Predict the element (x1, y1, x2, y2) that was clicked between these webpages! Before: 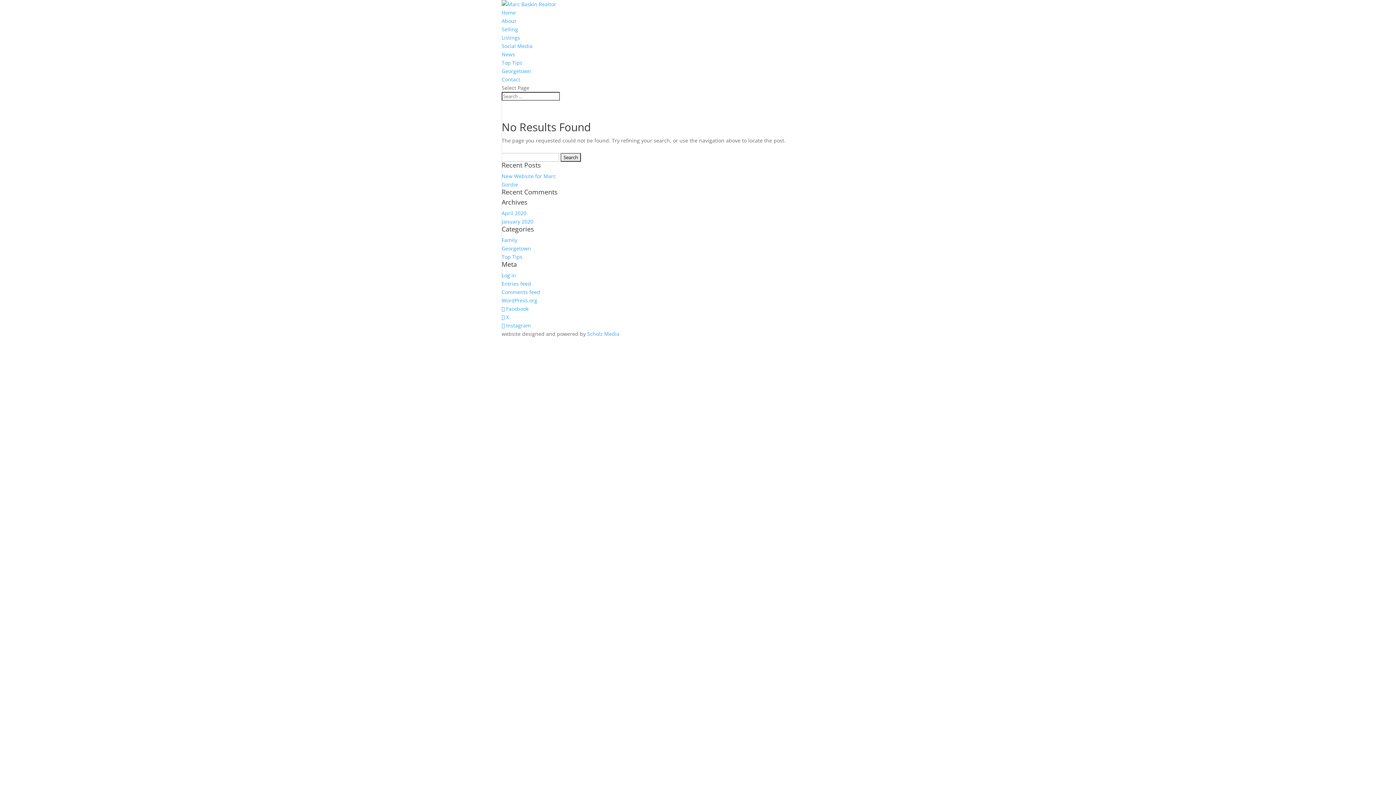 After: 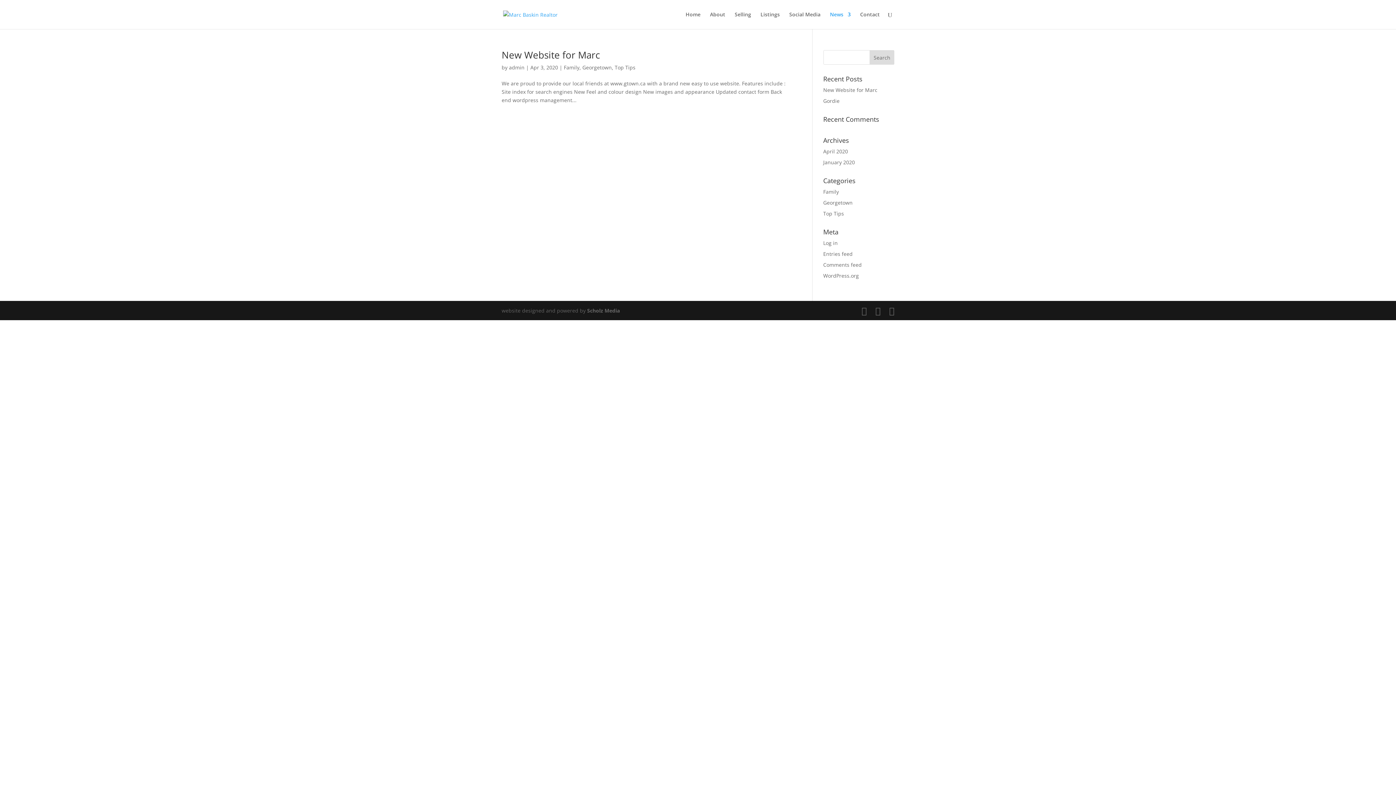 Action: label: Georgetown bbox: (501, 245, 531, 252)